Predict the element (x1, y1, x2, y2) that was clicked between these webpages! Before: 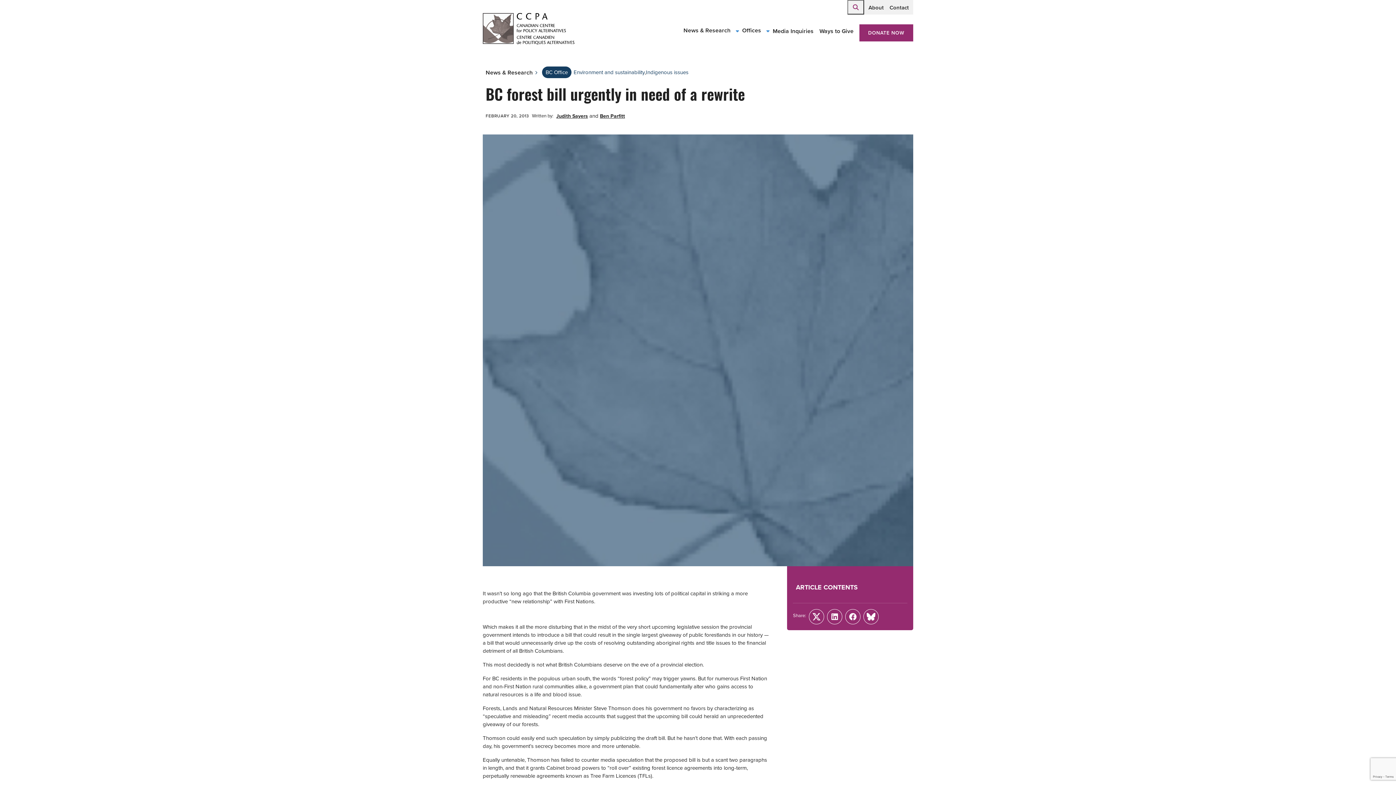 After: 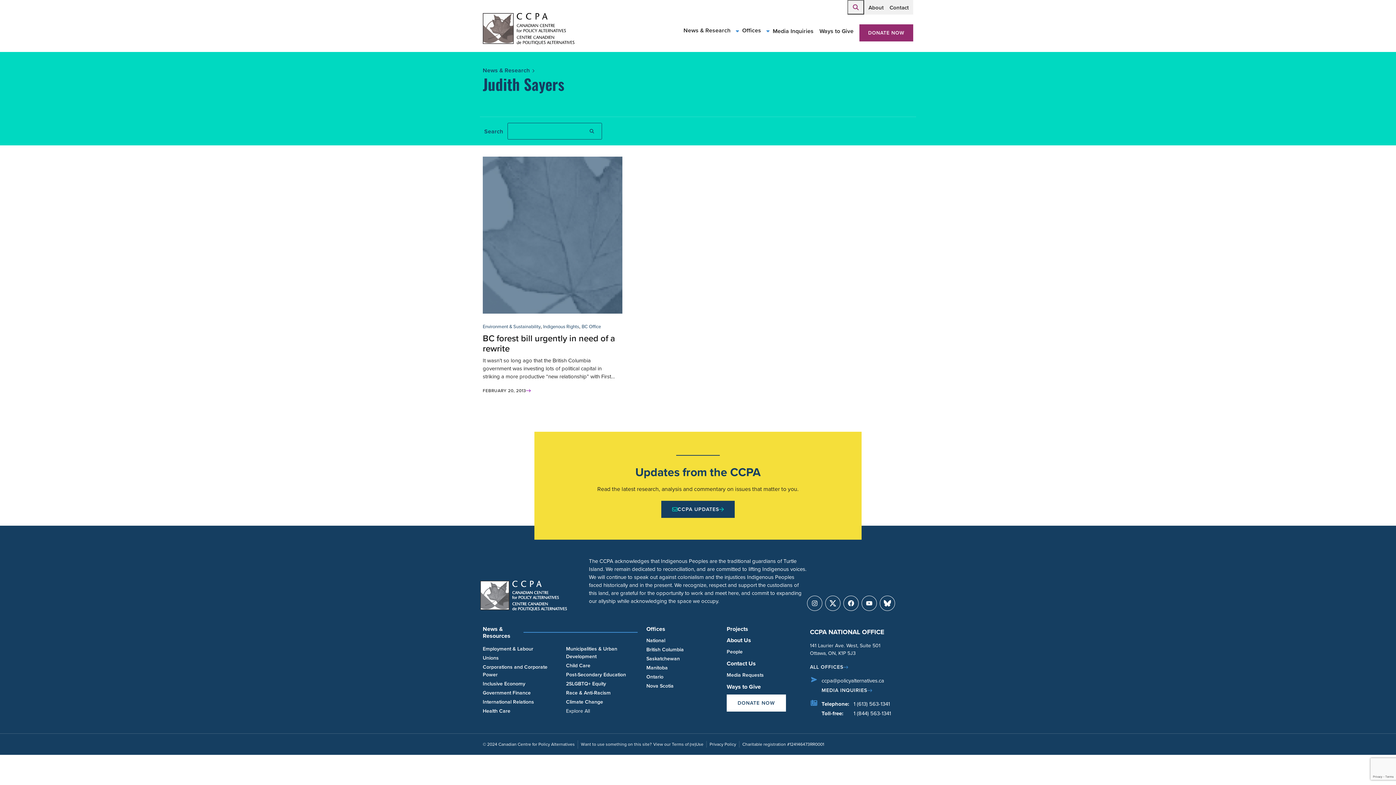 Action: label: Judith Sayers bbox: (556, 112, 588, 120)